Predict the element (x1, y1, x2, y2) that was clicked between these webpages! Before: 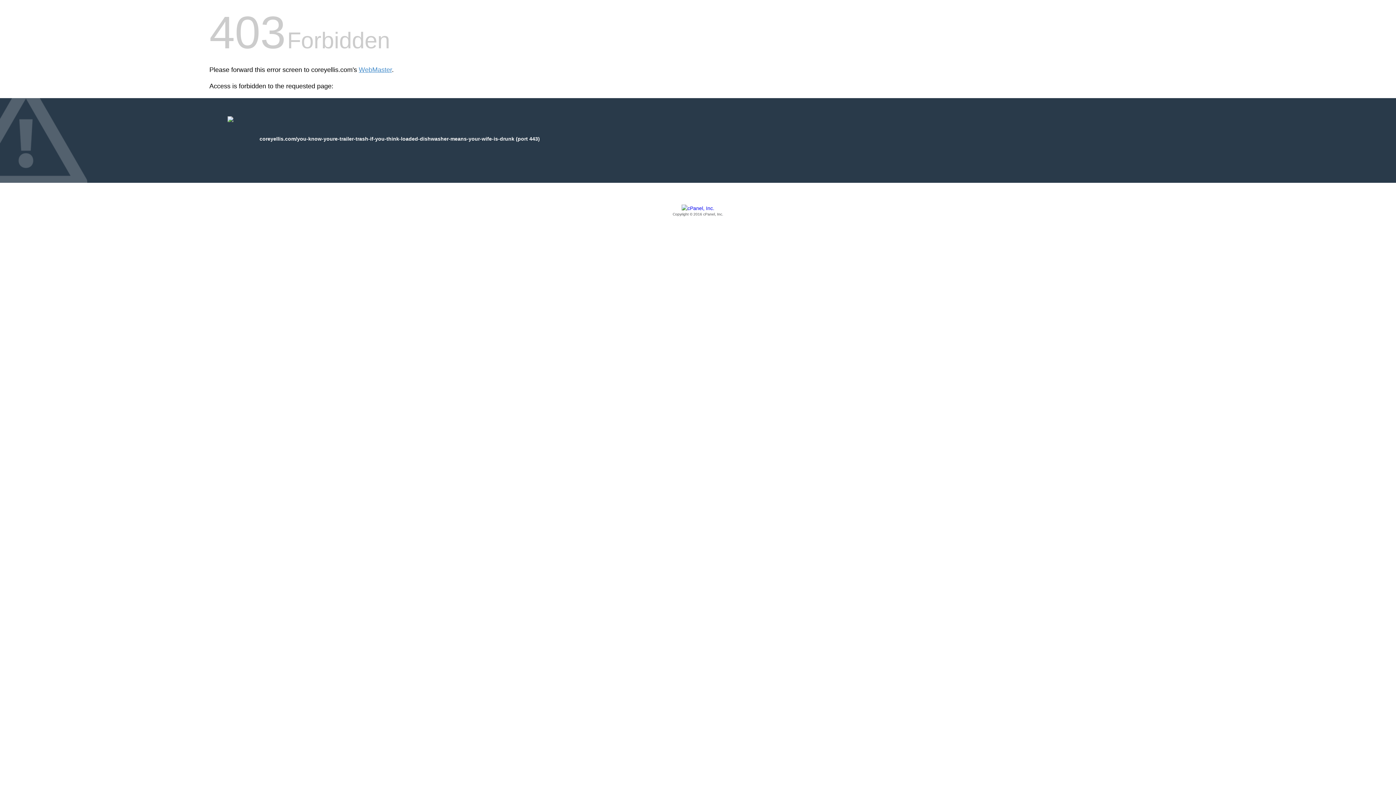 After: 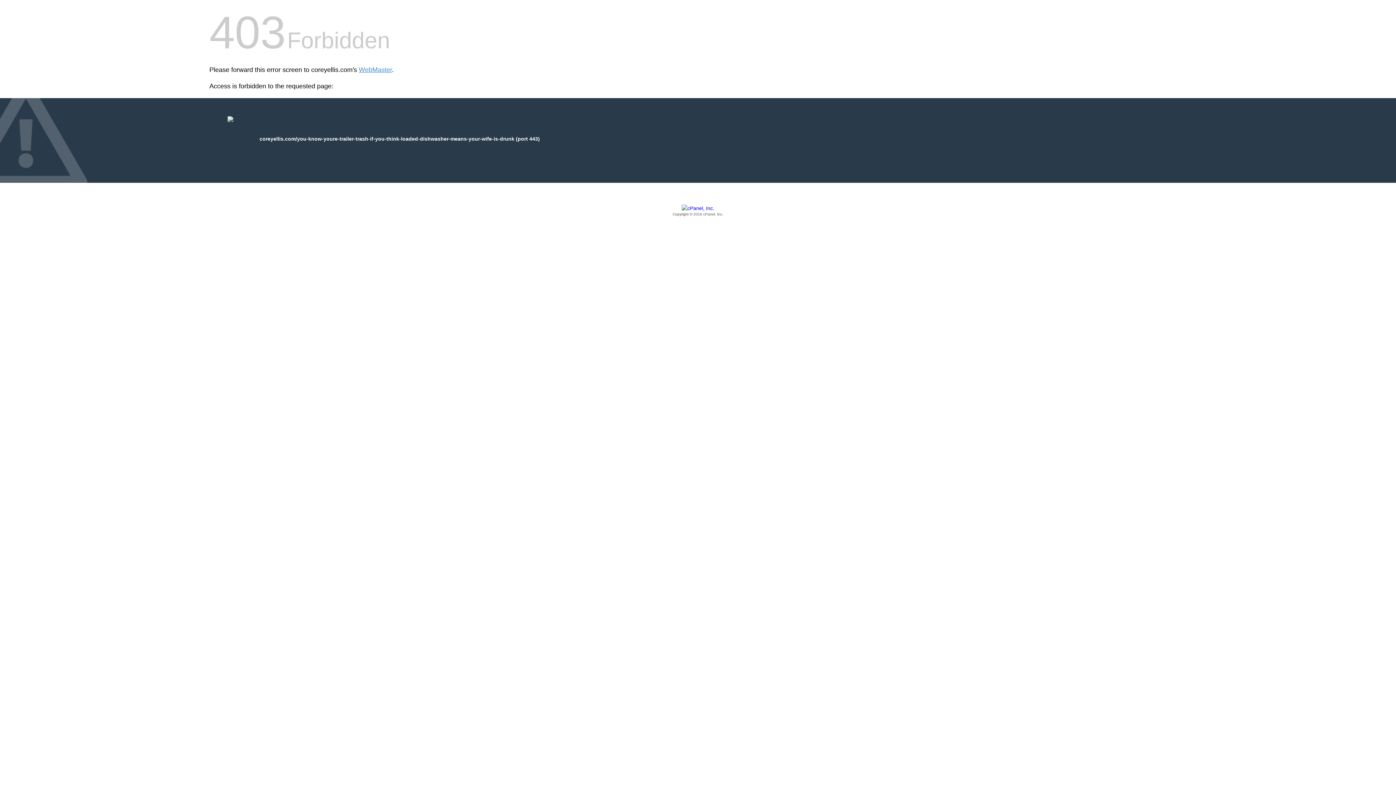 Action: label: Copyright © 2016 cPanel, Inc. bbox: (209, 205, 1186, 217)